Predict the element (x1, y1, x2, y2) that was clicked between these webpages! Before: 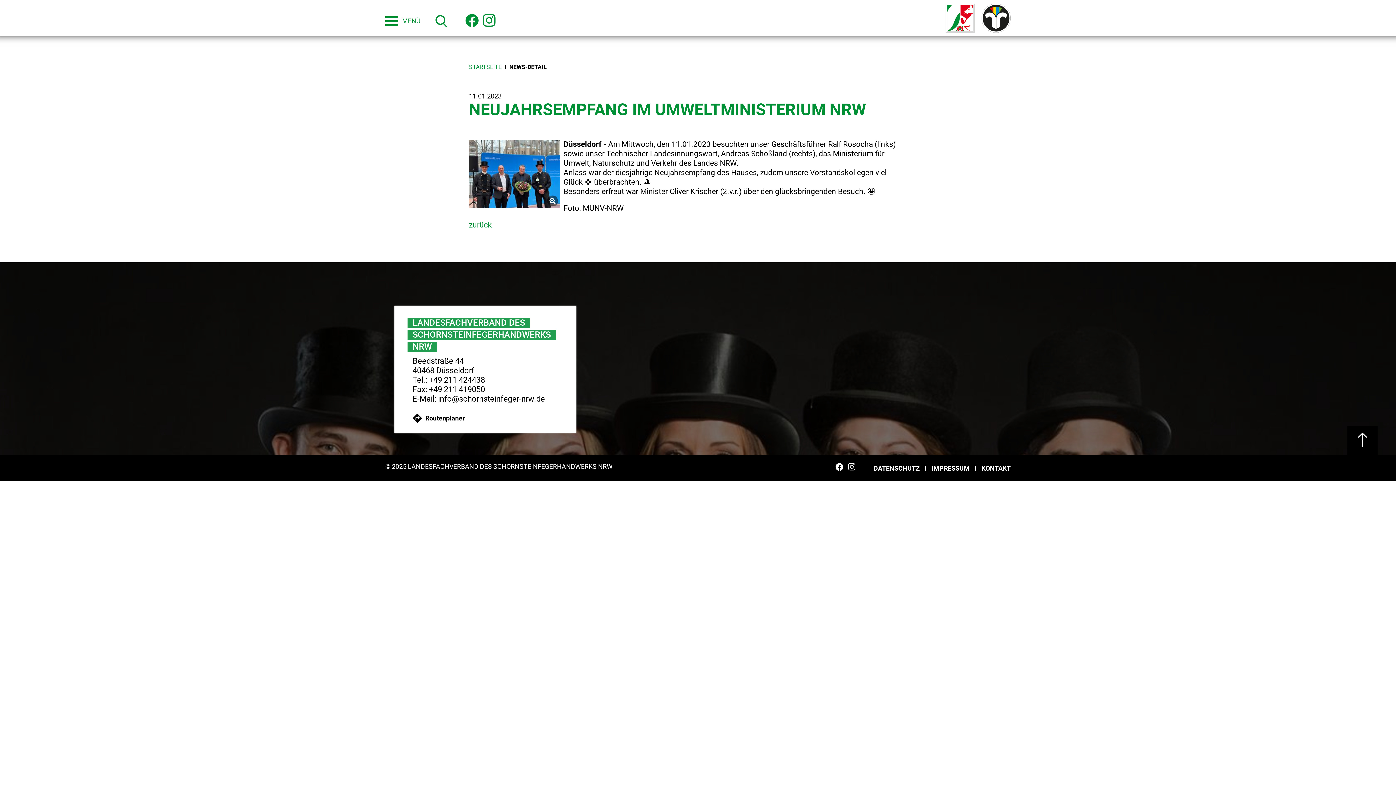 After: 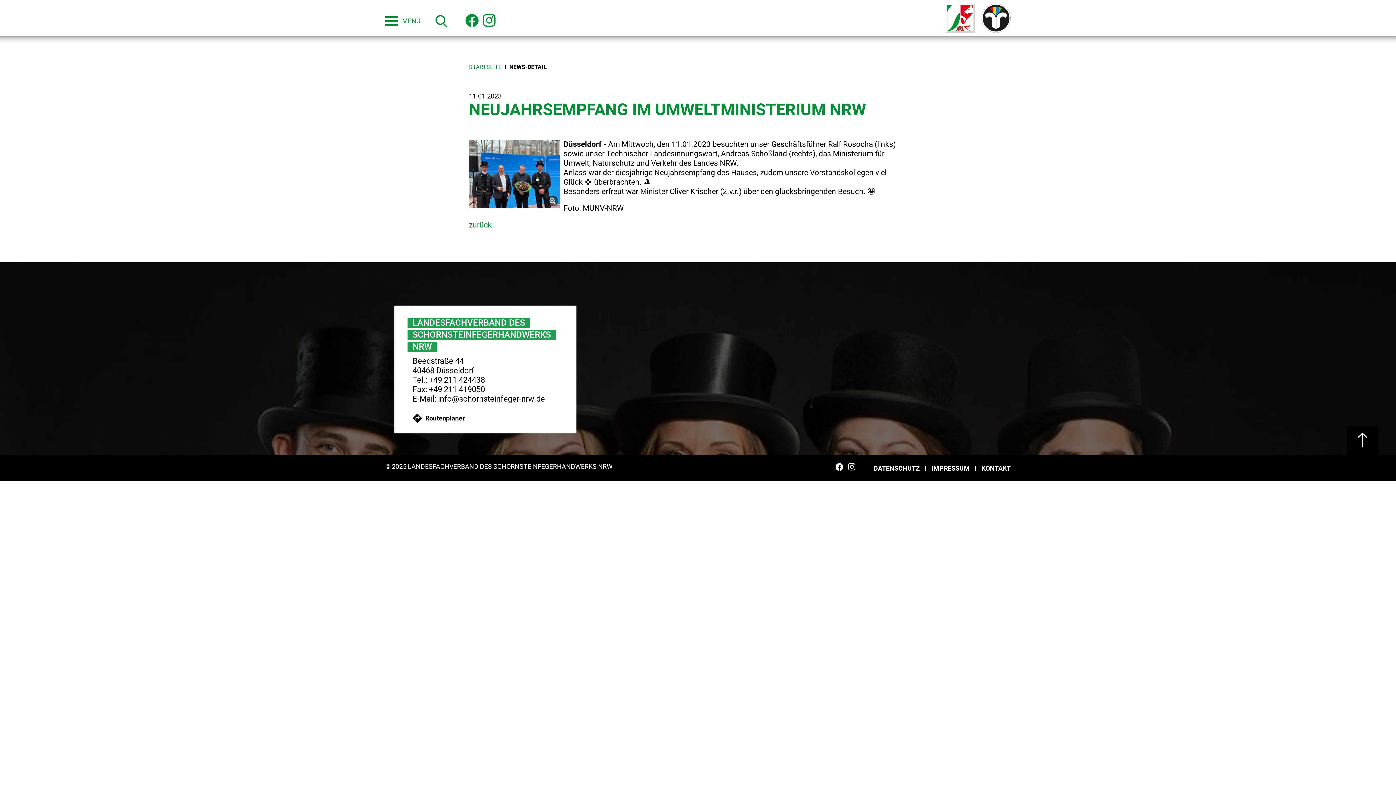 Action: bbox: (482, 13, 495, 29)